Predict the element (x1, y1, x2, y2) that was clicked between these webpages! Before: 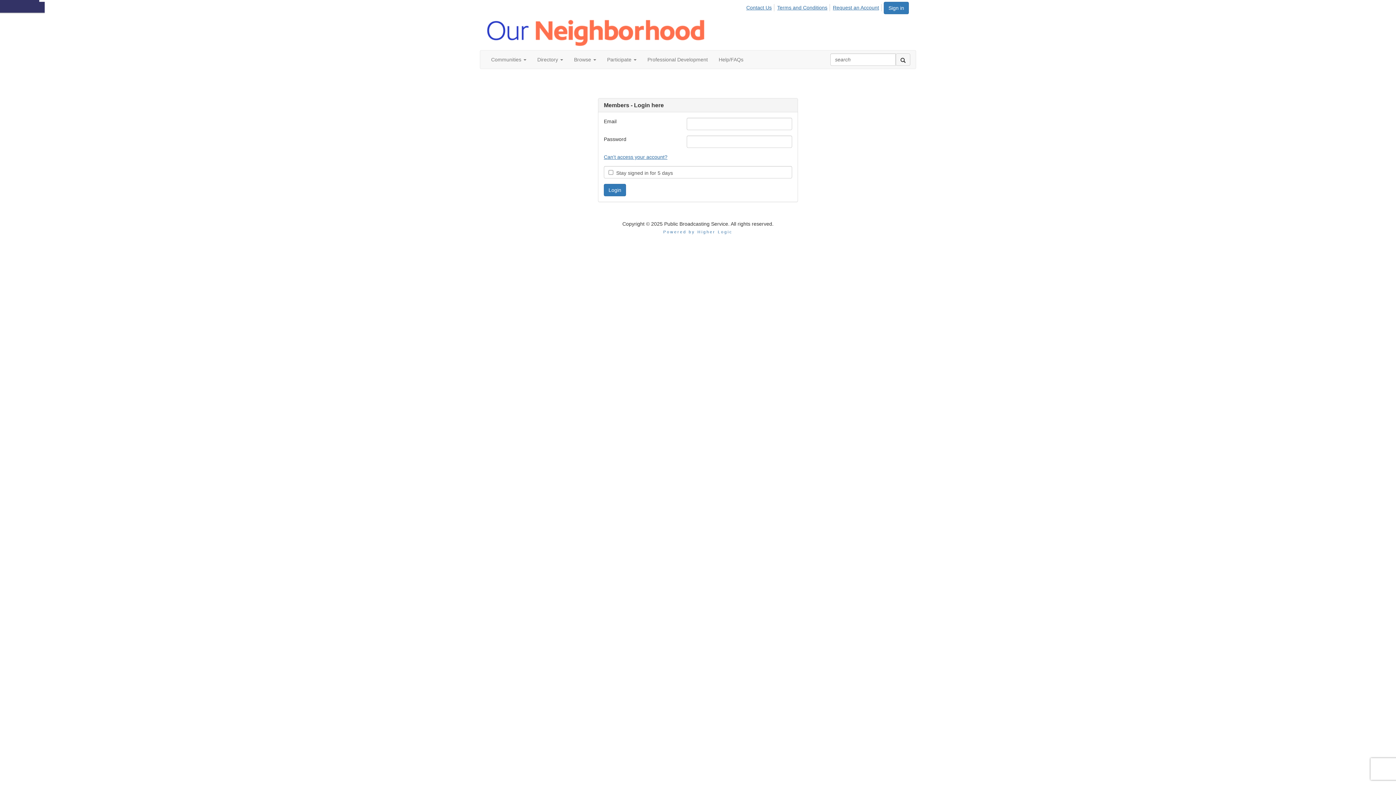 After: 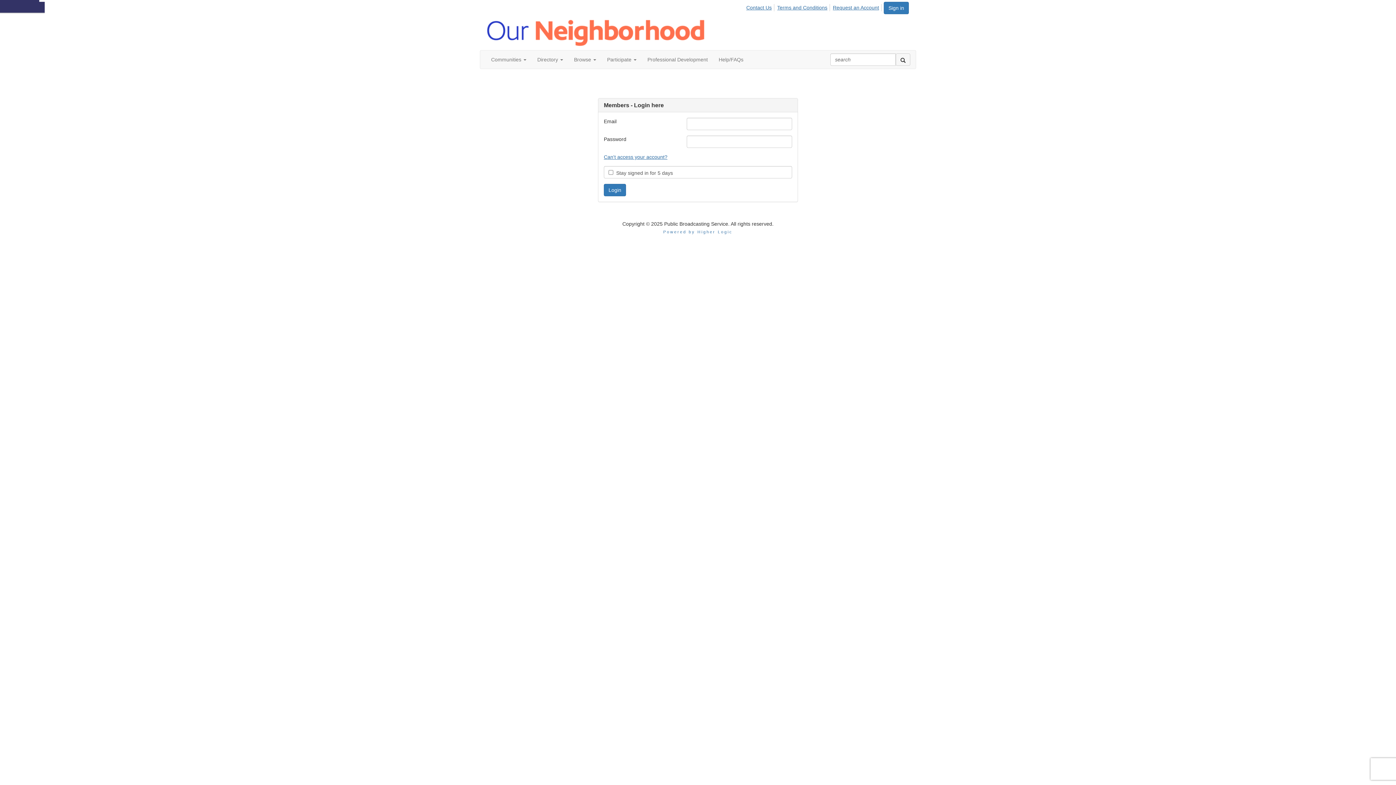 Action: bbox: (487, 29, 704, 35)